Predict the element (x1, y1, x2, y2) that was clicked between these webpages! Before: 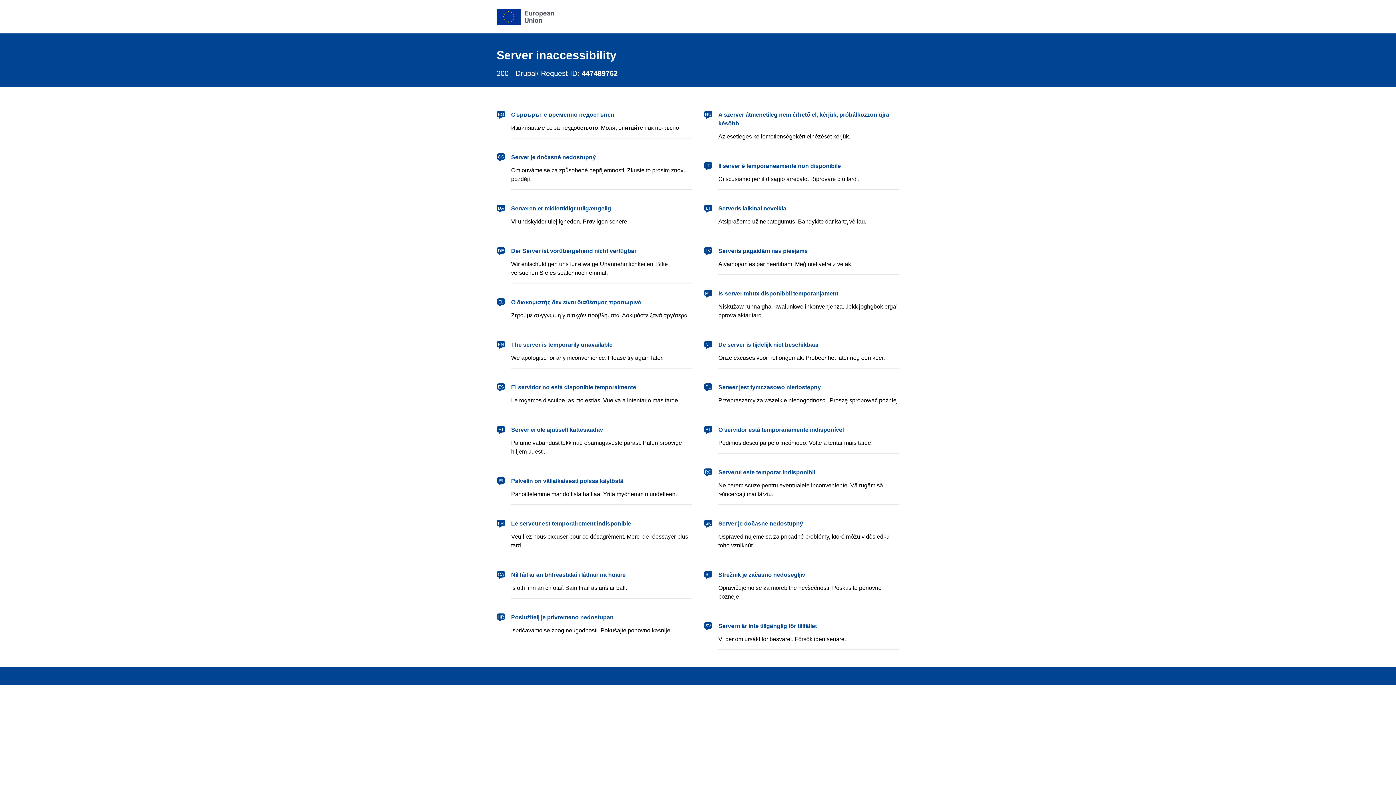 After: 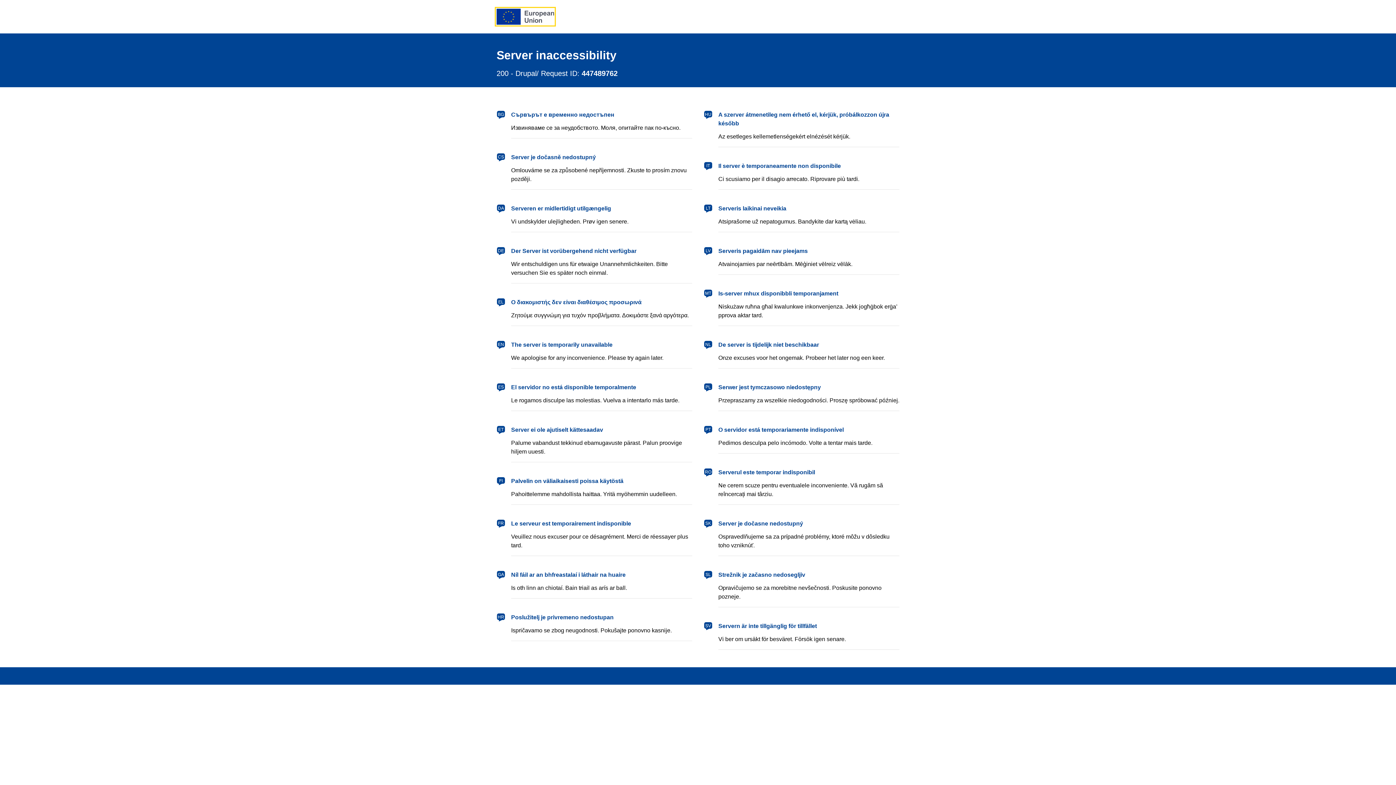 Action: bbox: (496, 8, 554, 24) label: European Union